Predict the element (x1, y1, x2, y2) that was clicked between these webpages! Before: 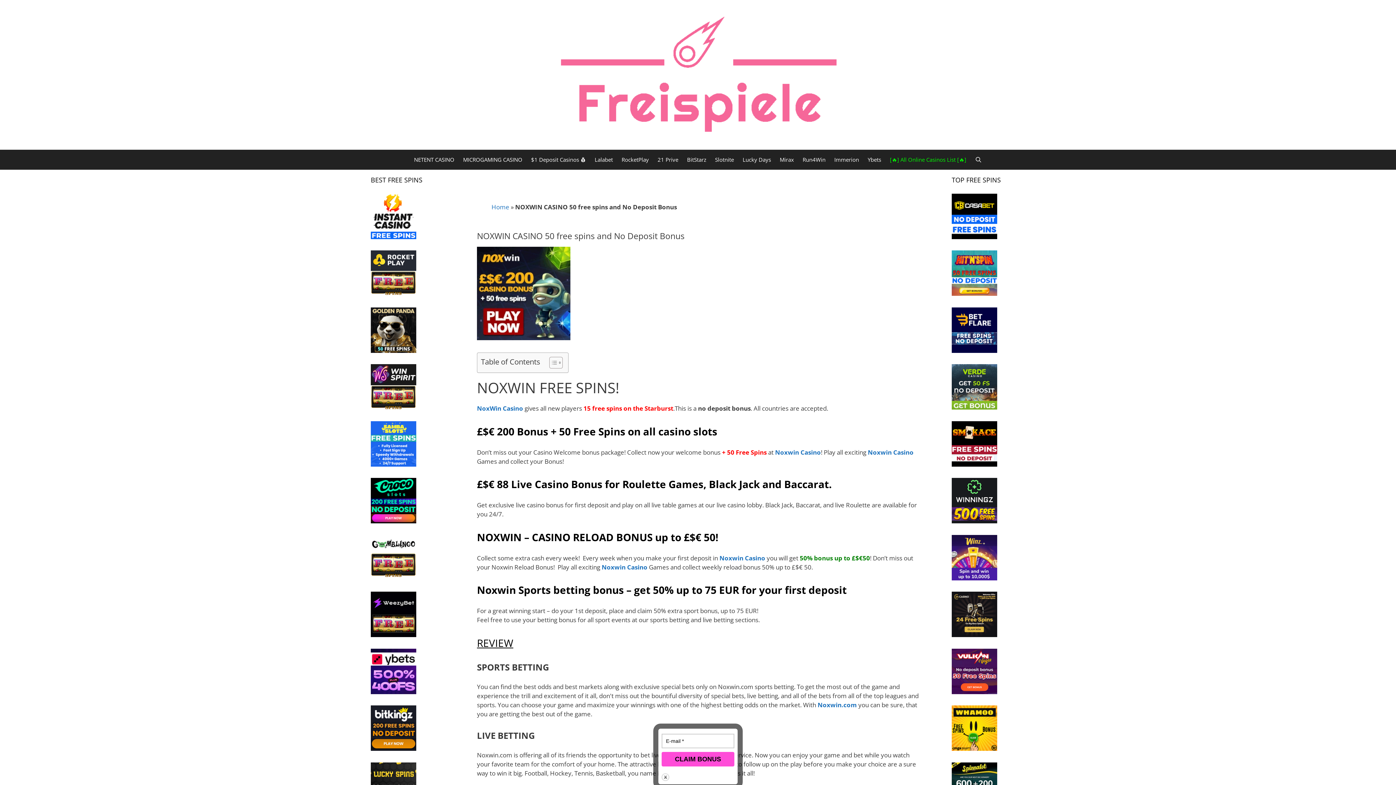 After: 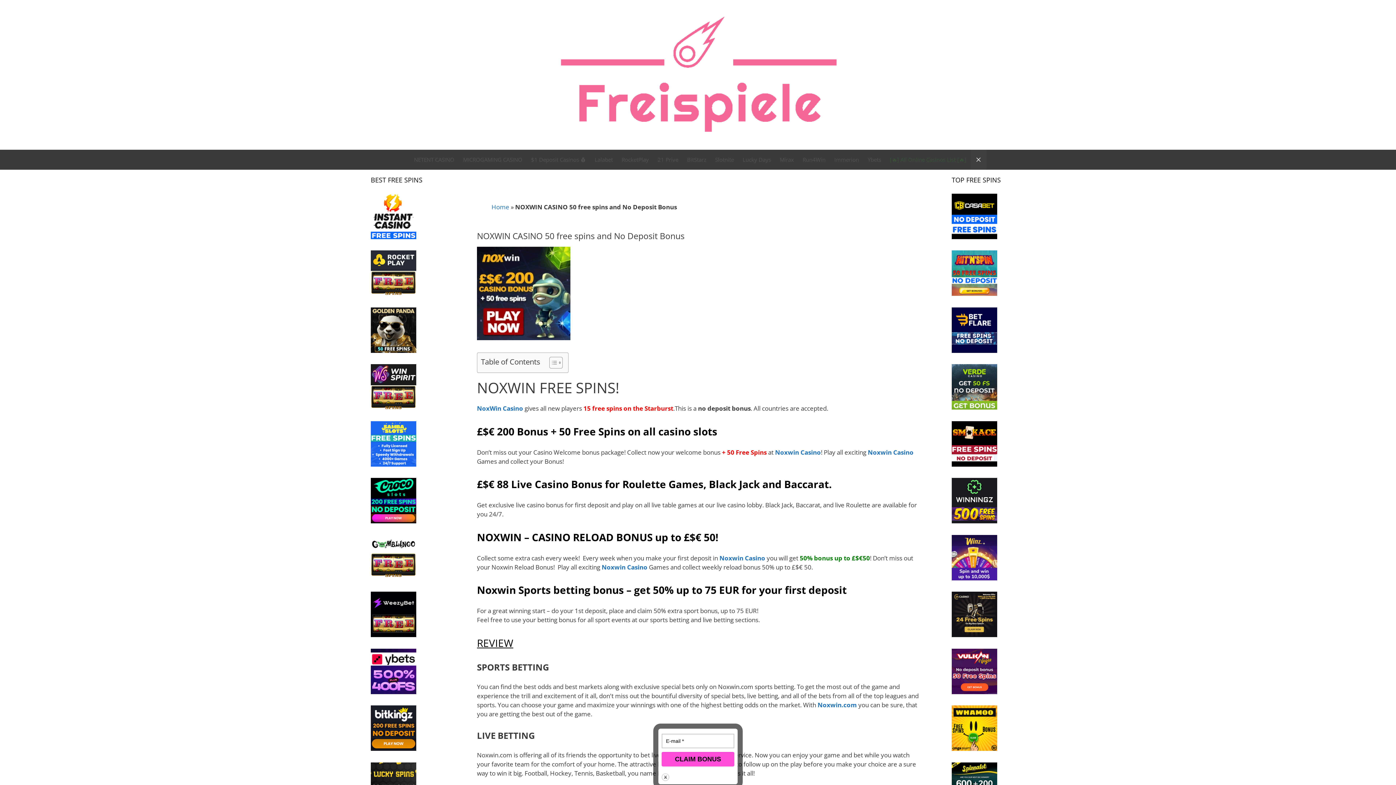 Action: label: Open Search Bar bbox: (970, 149, 986, 169)